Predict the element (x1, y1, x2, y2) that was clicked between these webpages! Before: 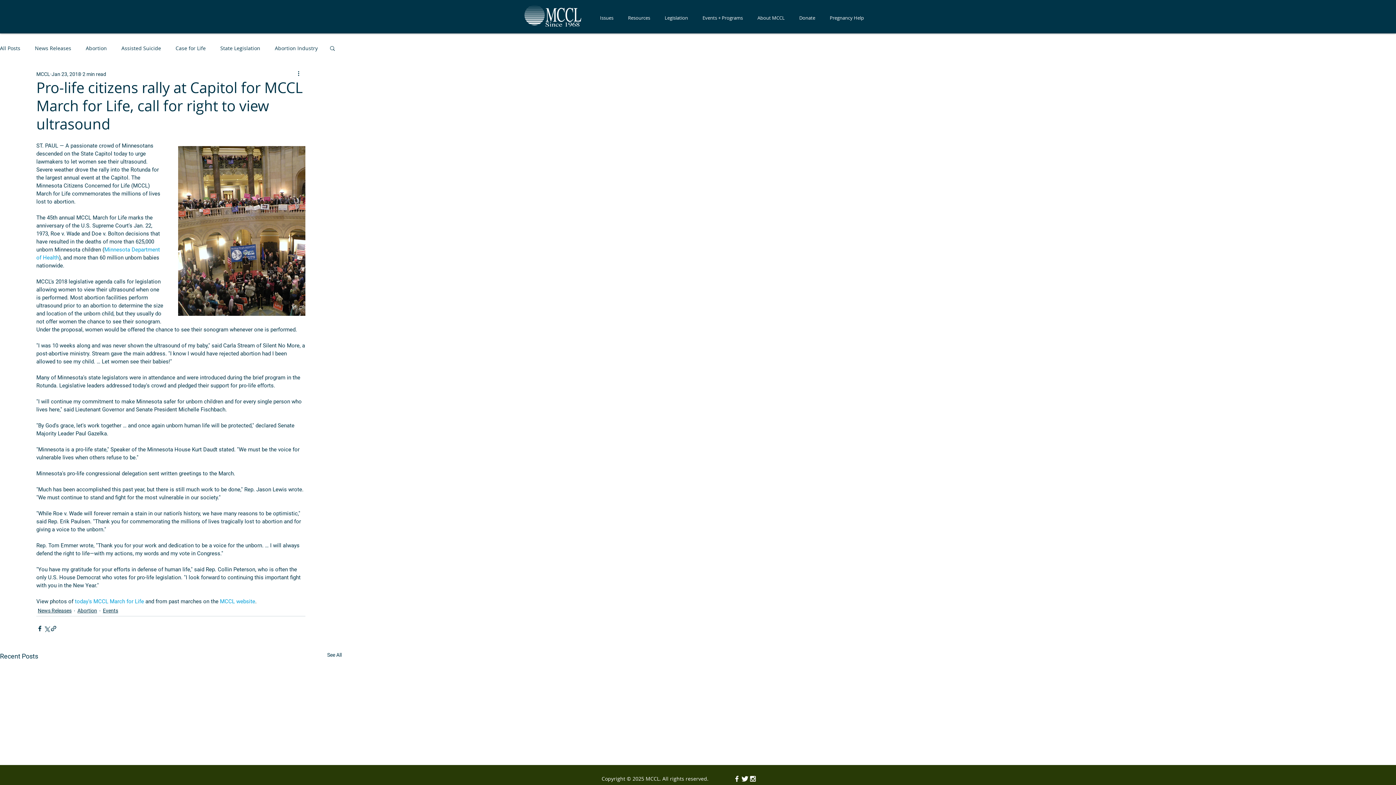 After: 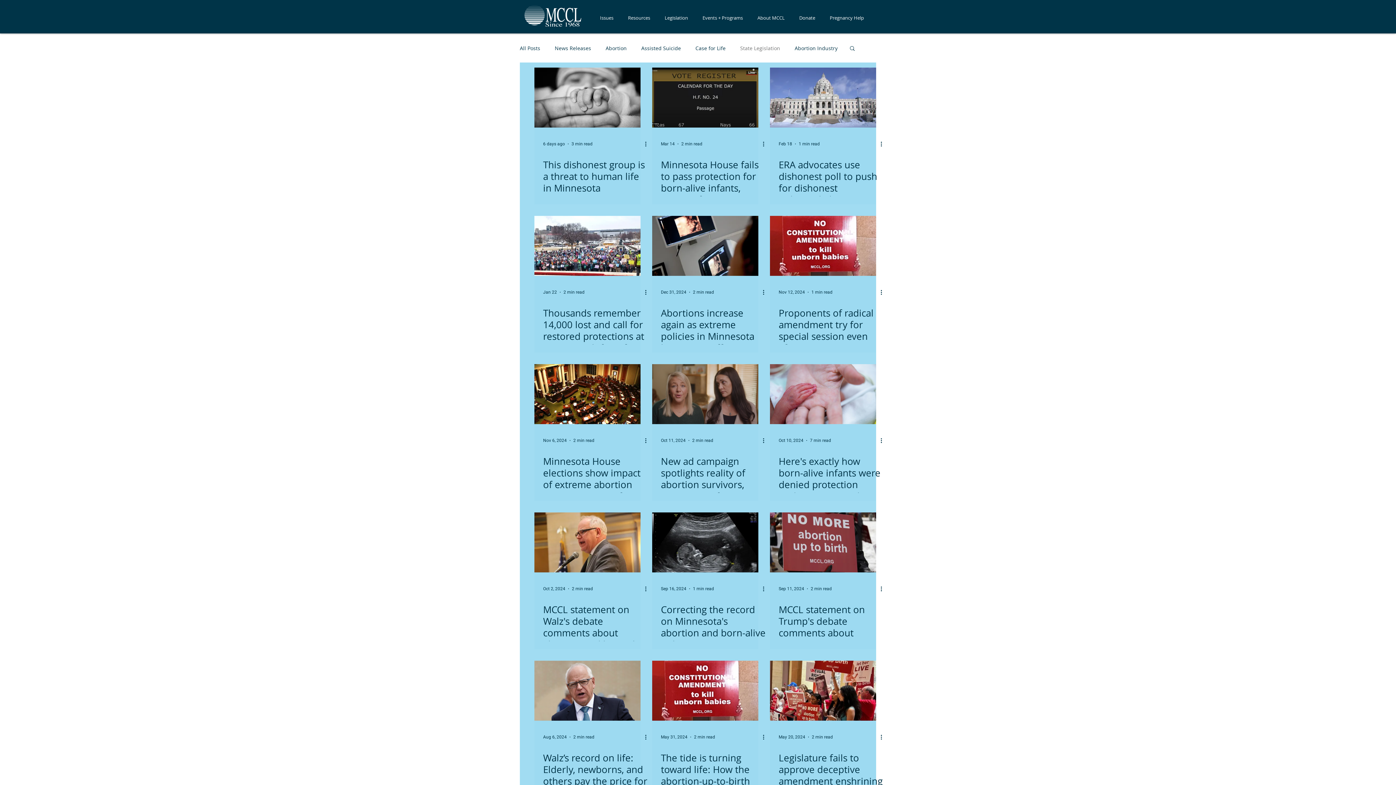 Action: label: State Legislation bbox: (220, 44, 260, 51)